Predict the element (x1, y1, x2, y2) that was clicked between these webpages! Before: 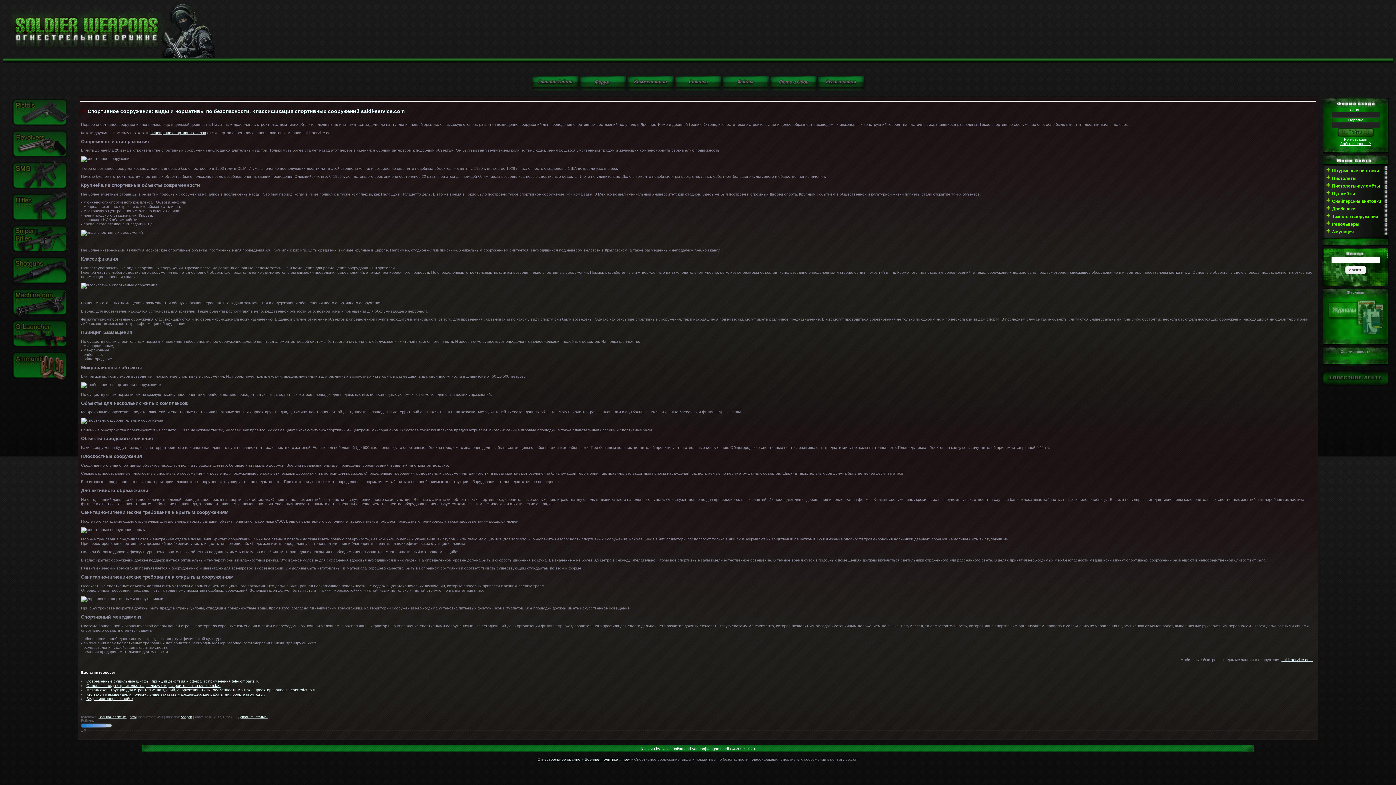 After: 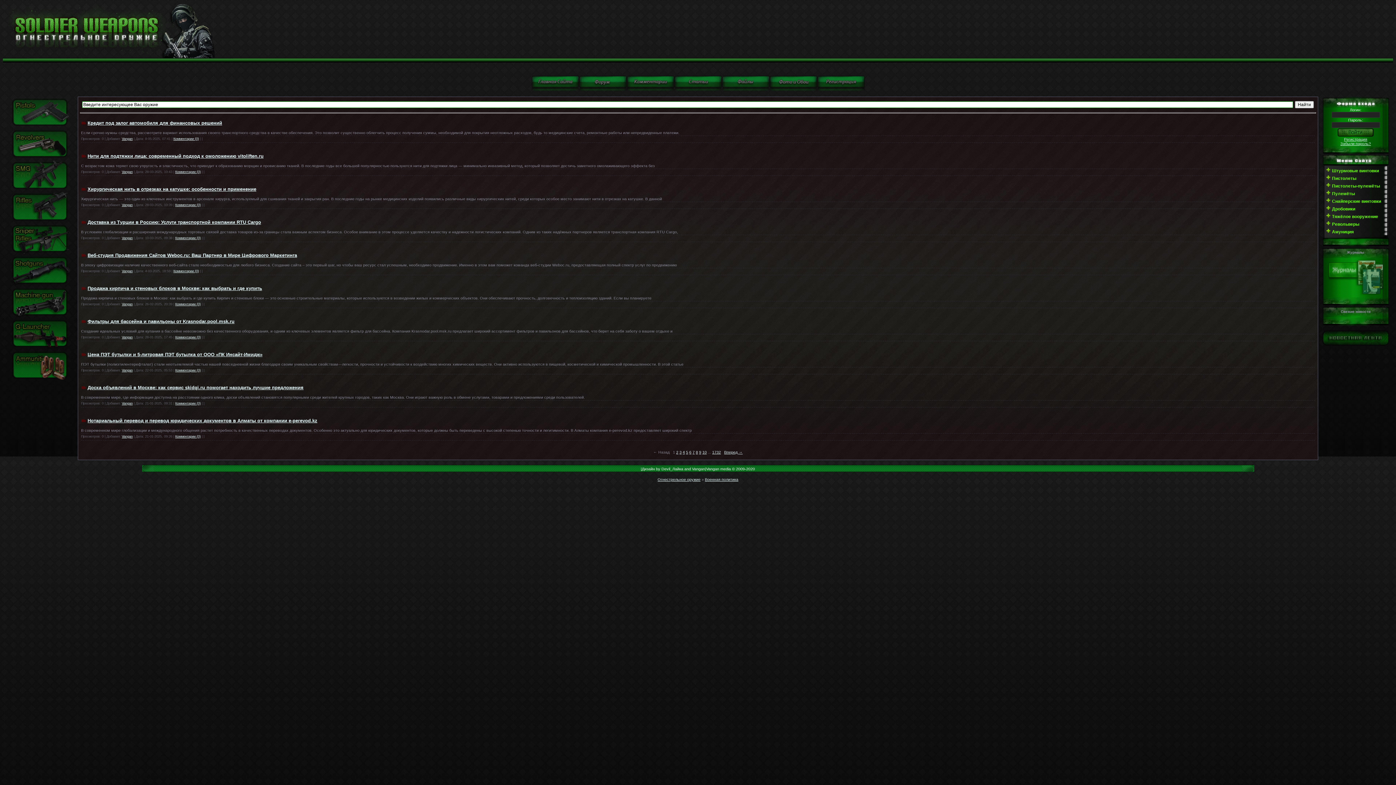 Action: bbox: (1322, 383, 1389, 387)